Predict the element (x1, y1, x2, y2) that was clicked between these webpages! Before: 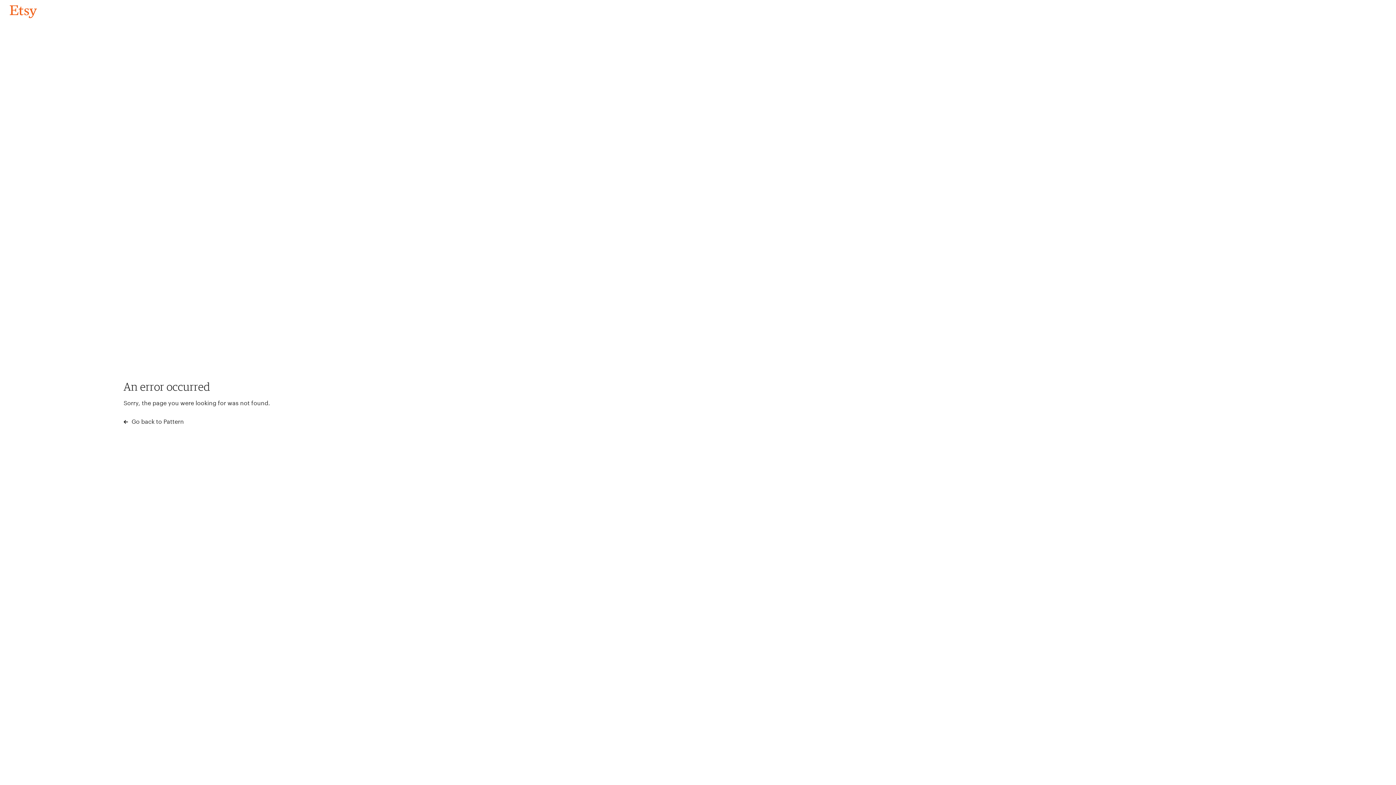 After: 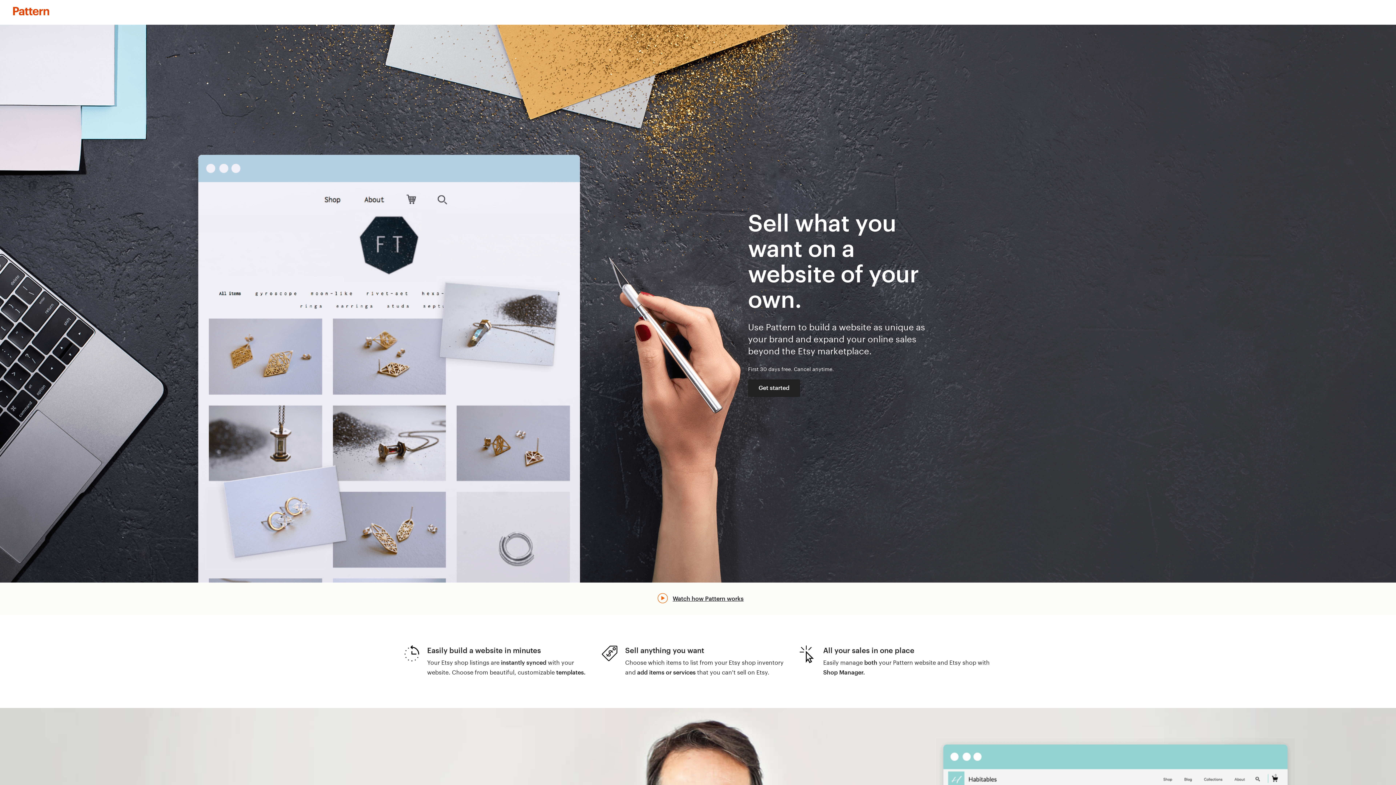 Action: bbox: (123, 417, 183, 426) label:  Go back to Pattern